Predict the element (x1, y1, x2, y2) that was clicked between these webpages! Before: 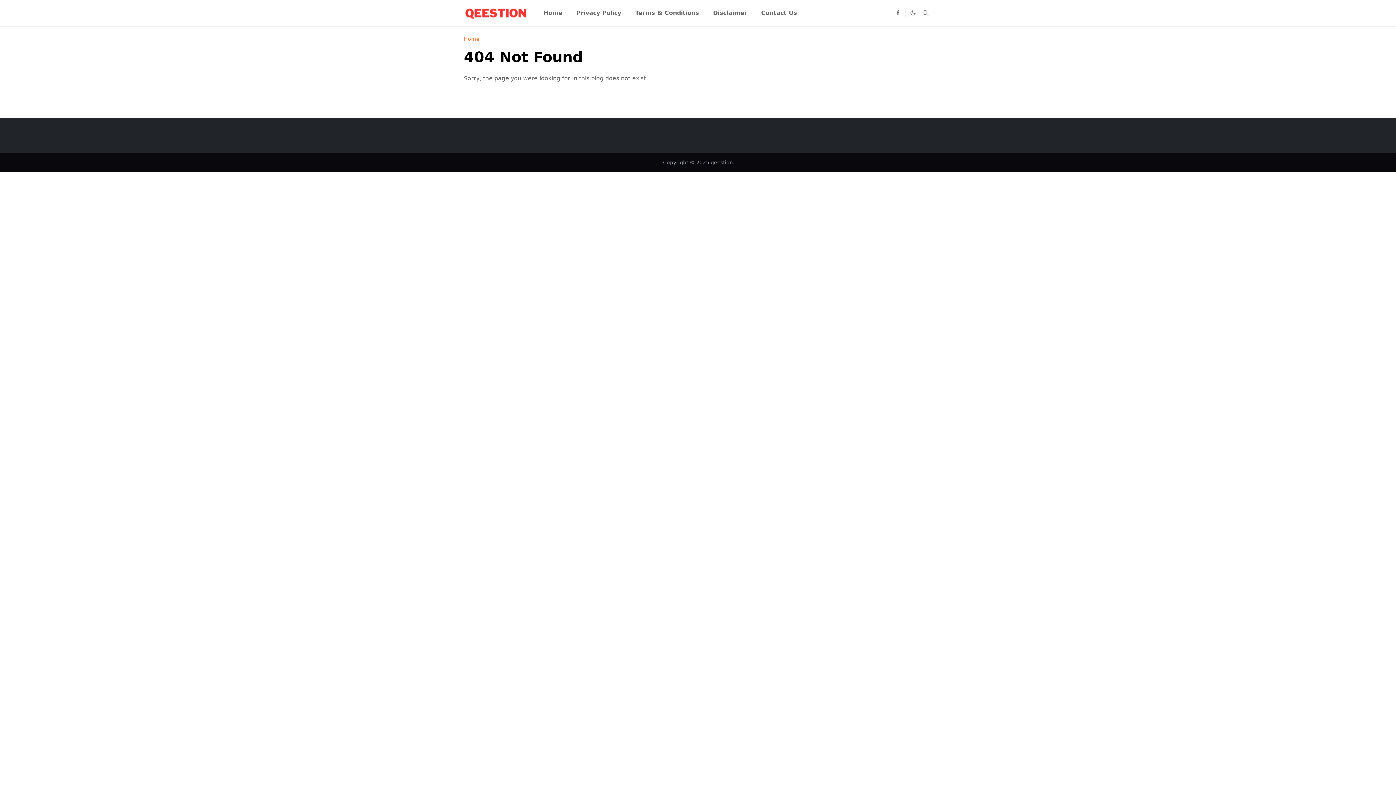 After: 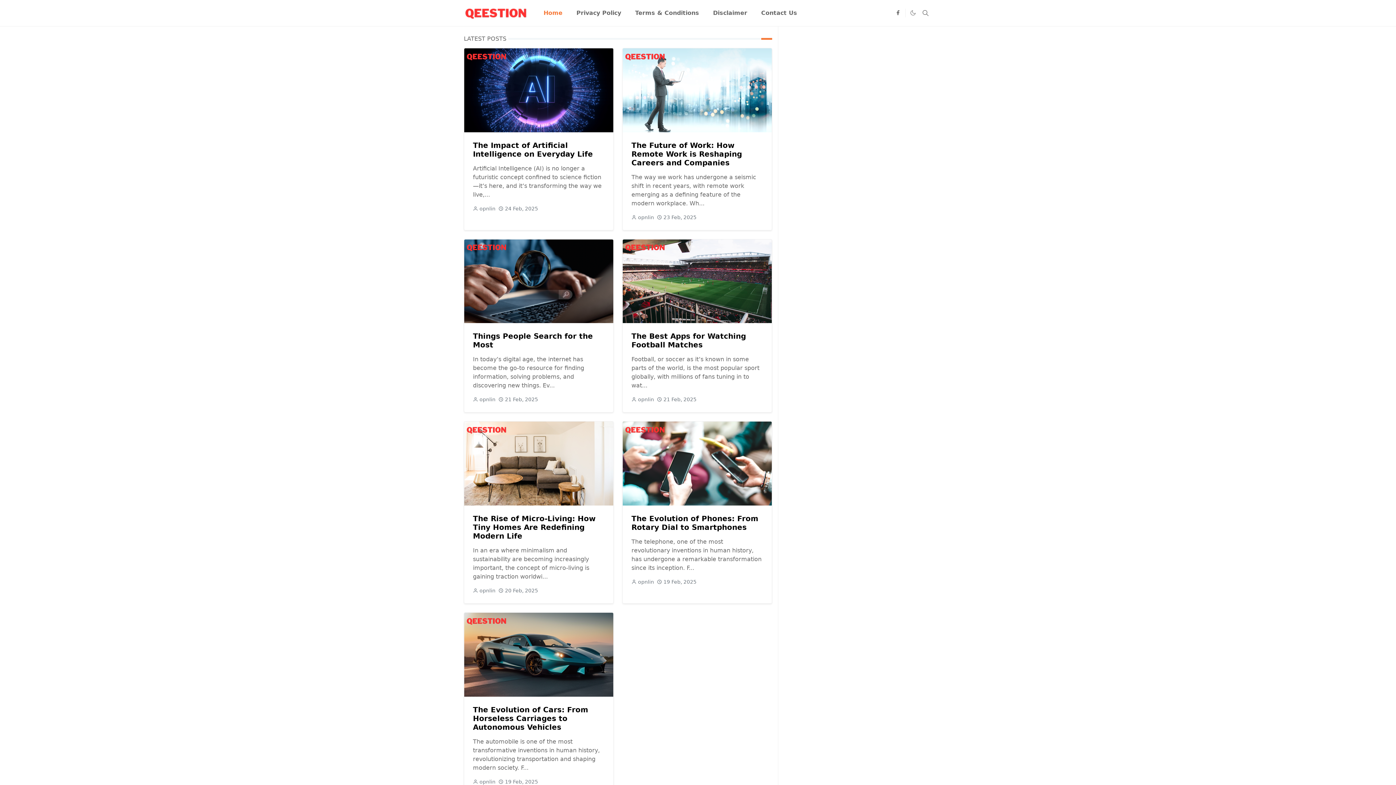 Action: bbox: (536, 0, 569, 26) label: Home